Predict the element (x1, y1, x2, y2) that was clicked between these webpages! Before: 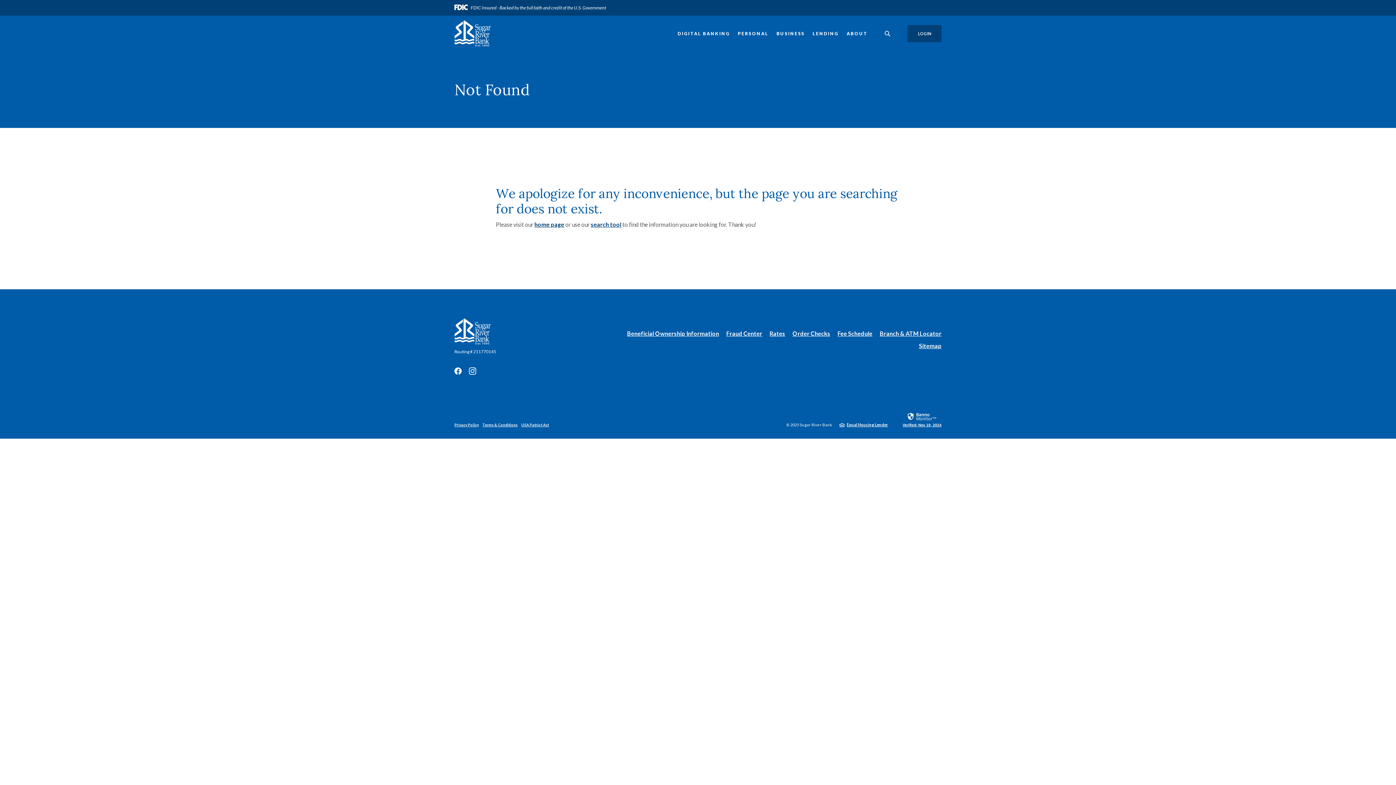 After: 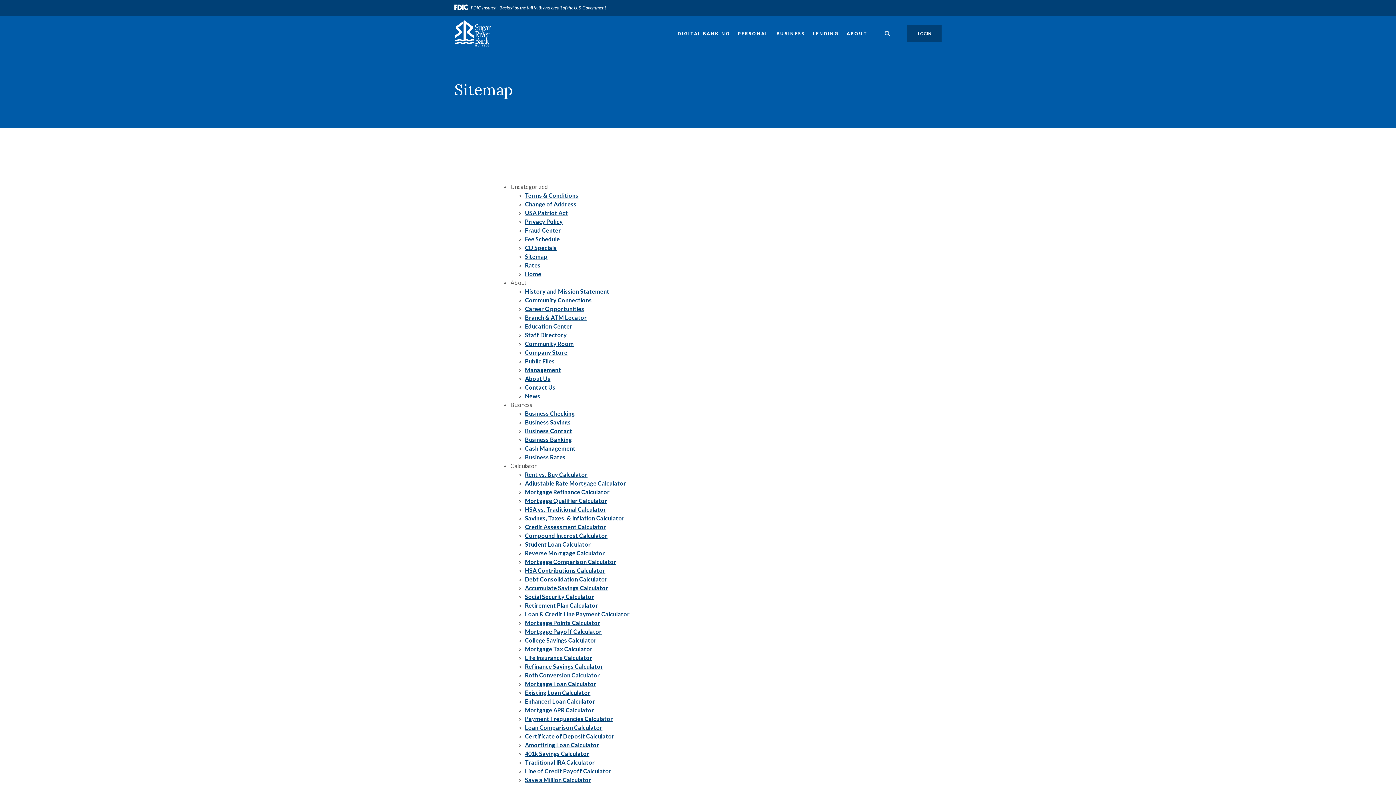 Action: bbox: (919, 341, 941, 350) label: Sitemap